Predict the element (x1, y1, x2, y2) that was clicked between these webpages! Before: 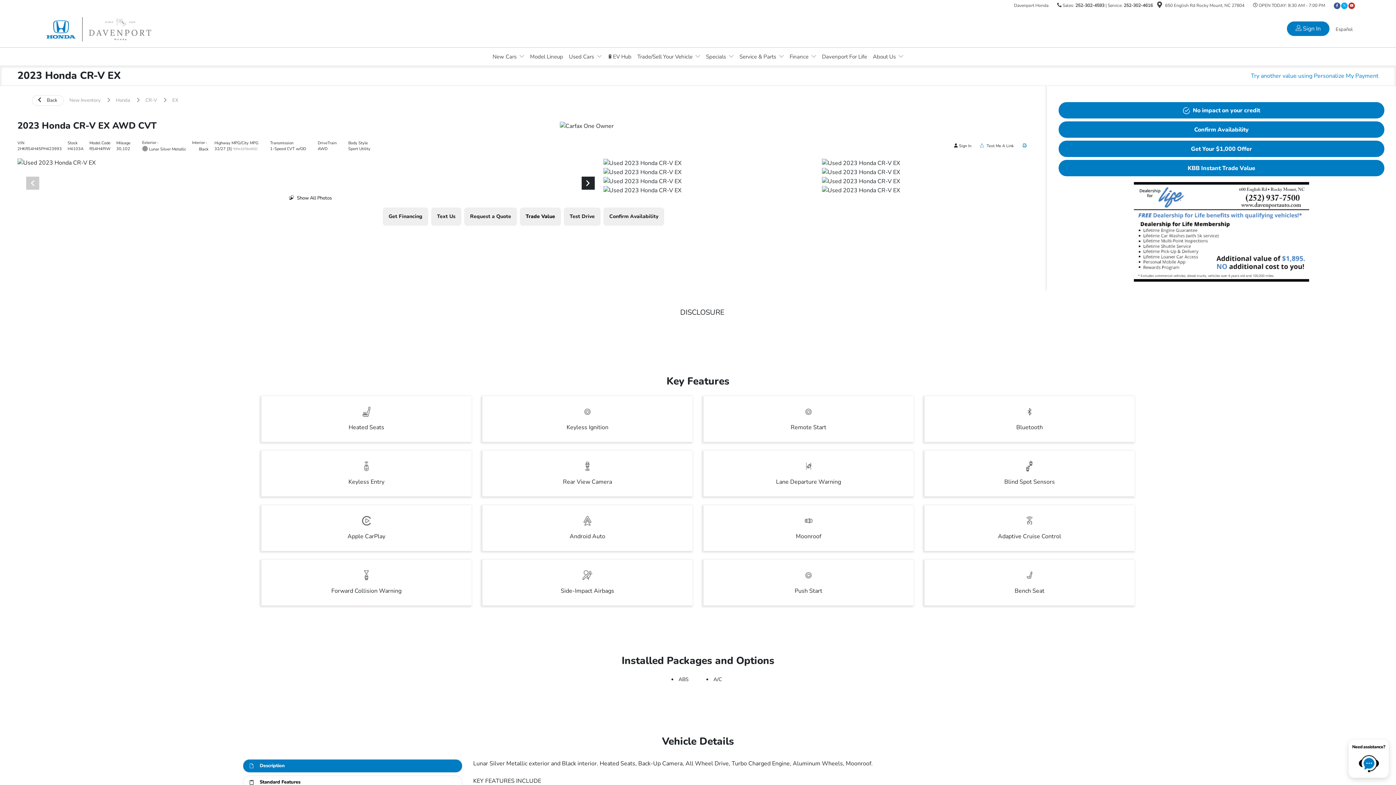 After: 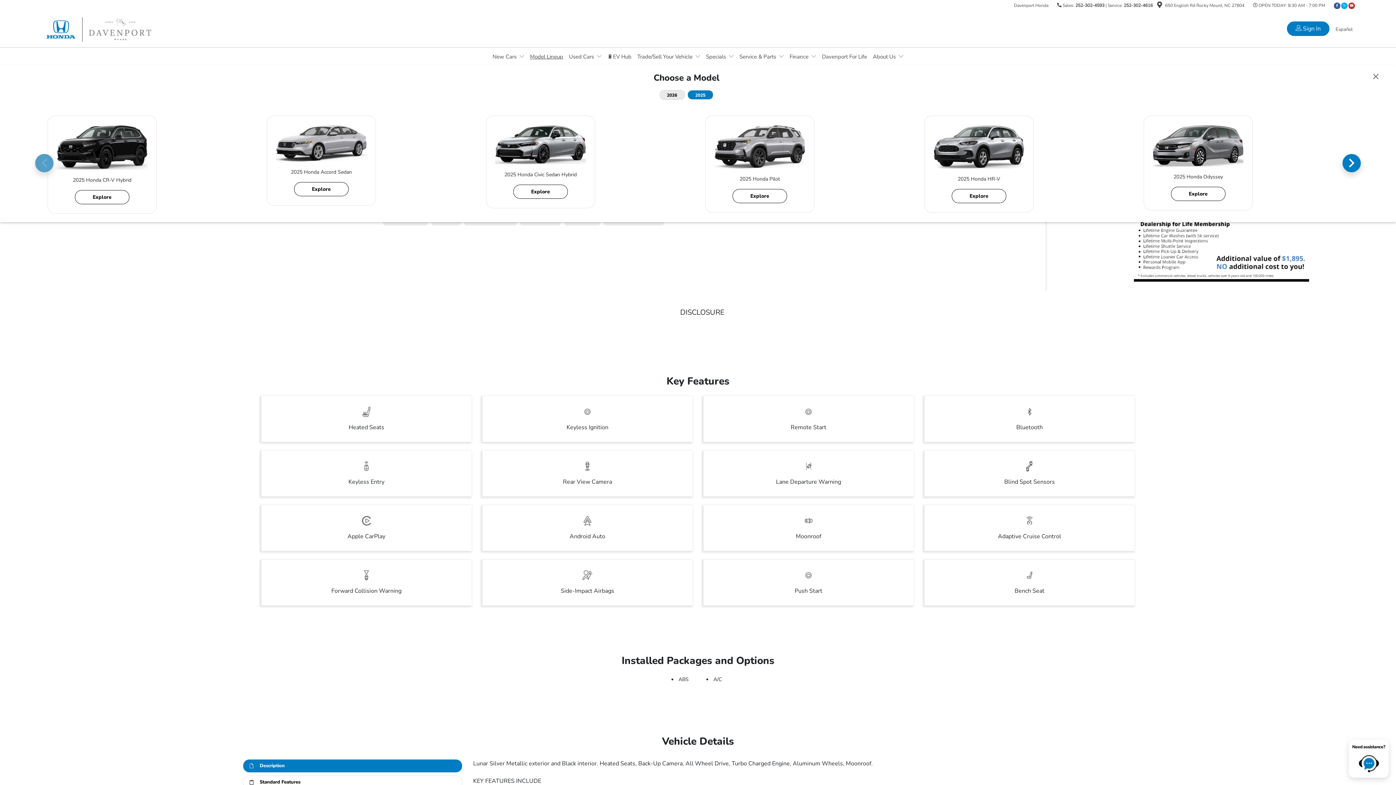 Action: label: Model Lineup bbox: (527, 52, 566, 60)